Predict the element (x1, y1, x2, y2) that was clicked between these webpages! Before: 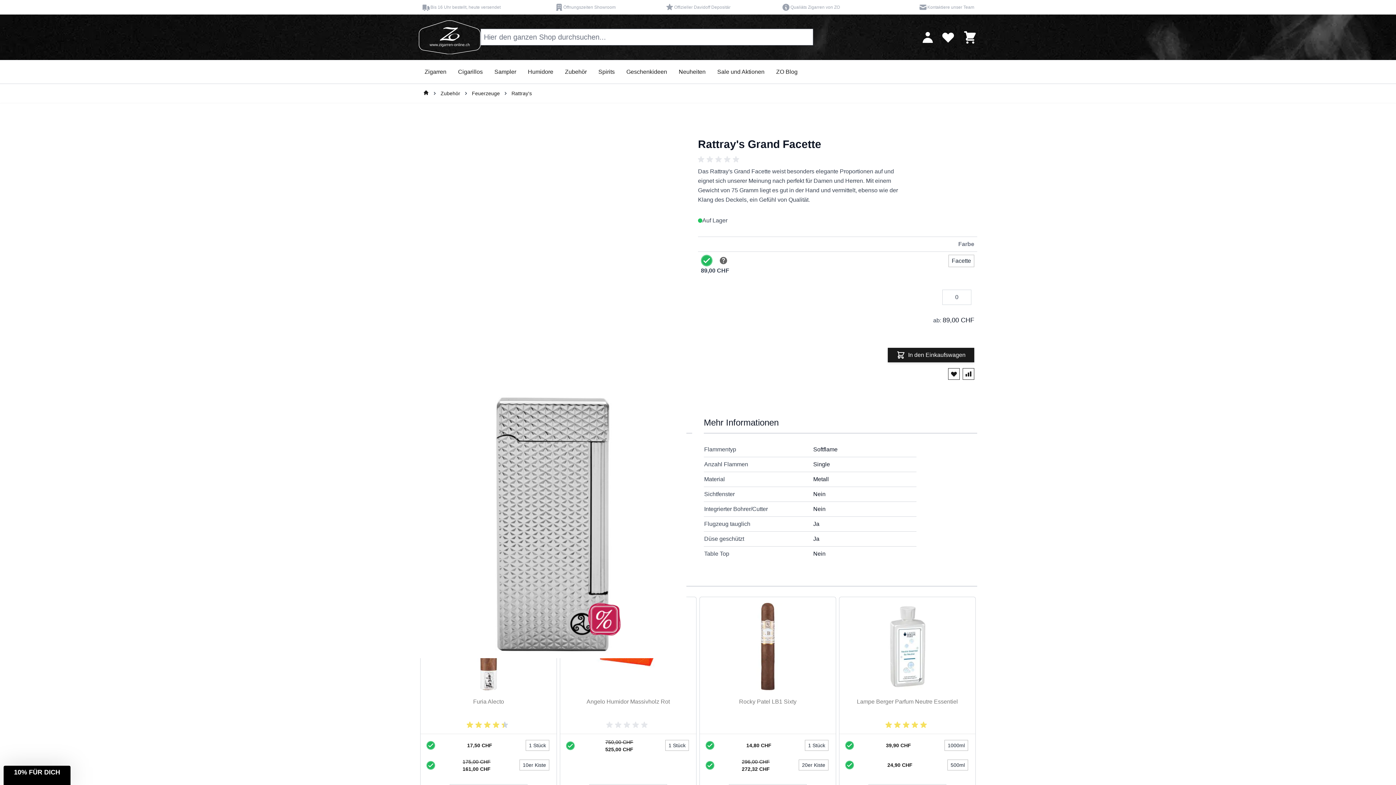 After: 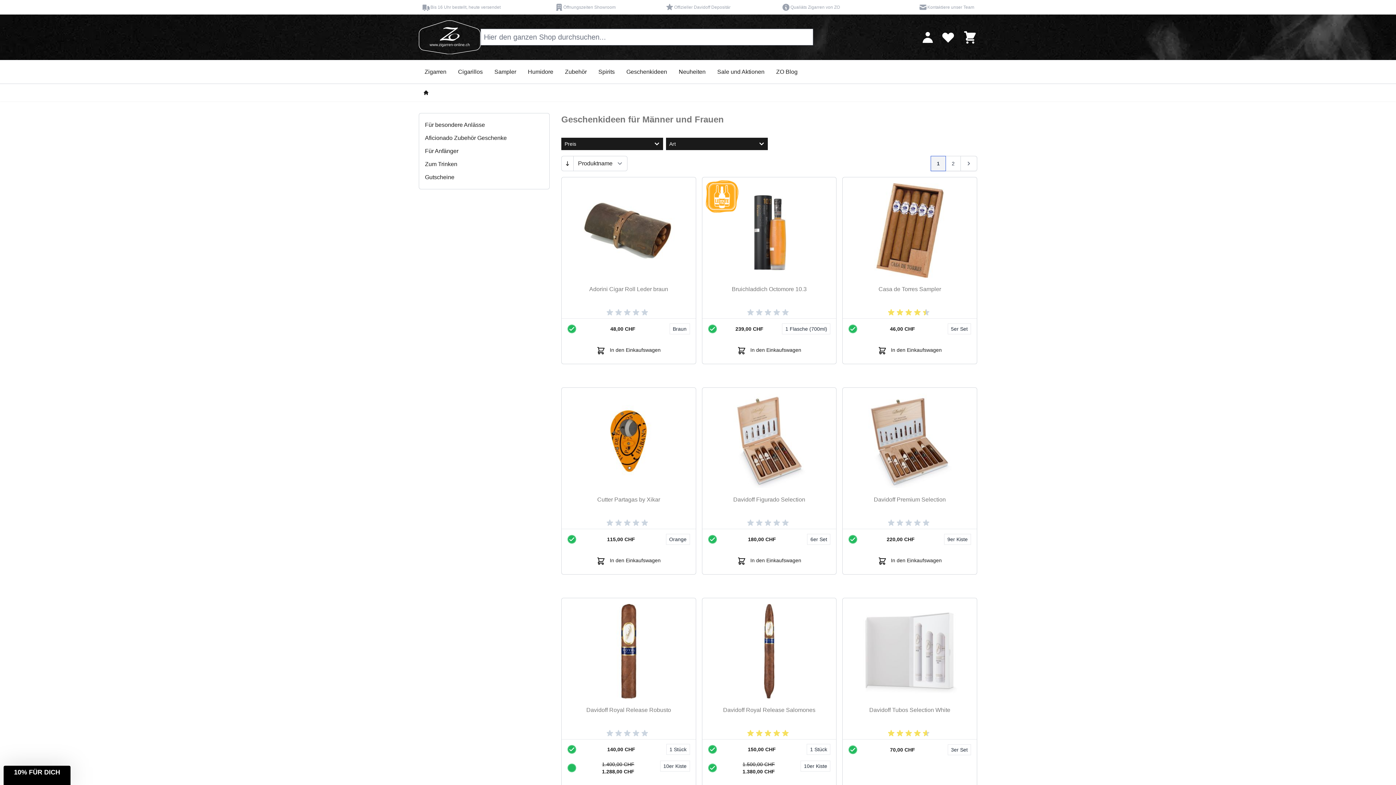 Action: bbox: (620, 60, 673, 83) label: Geschenkideen